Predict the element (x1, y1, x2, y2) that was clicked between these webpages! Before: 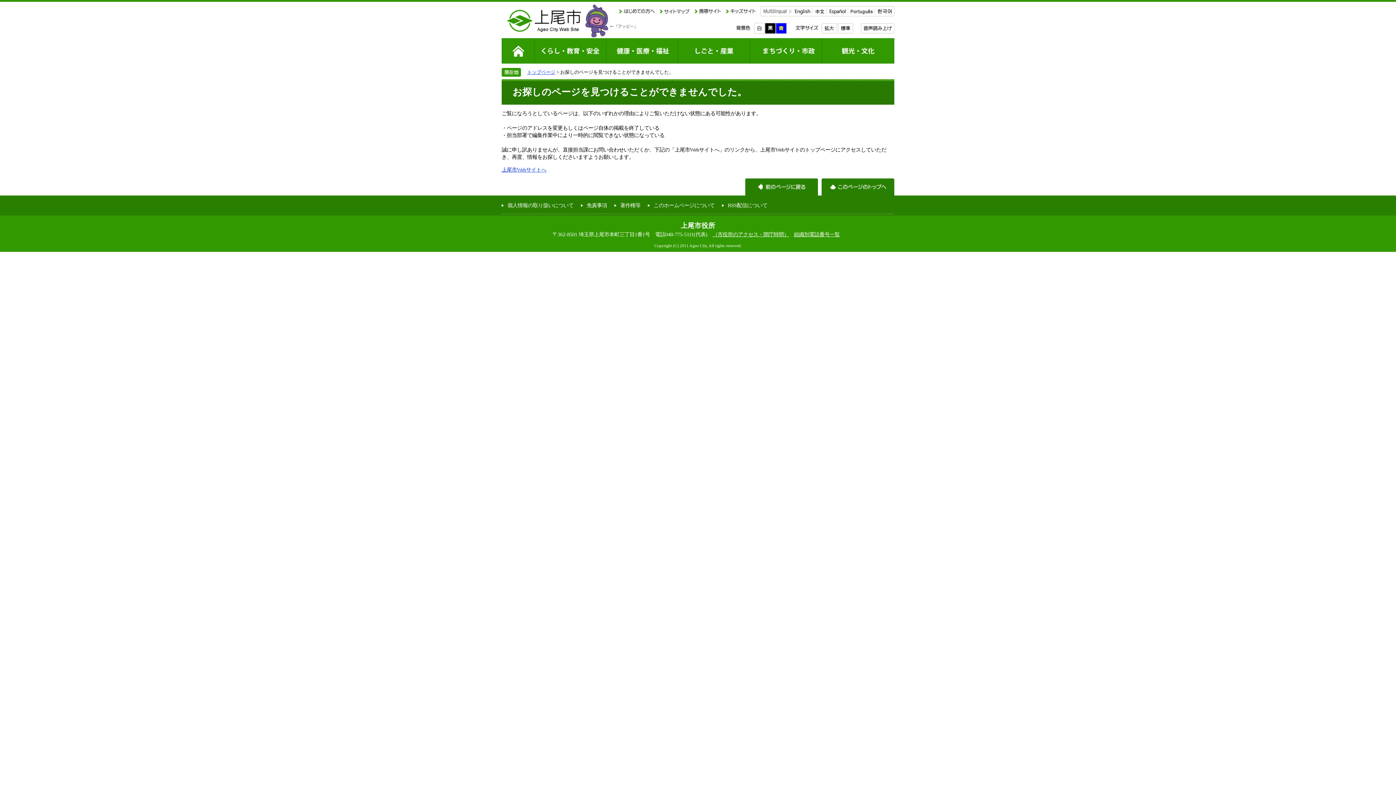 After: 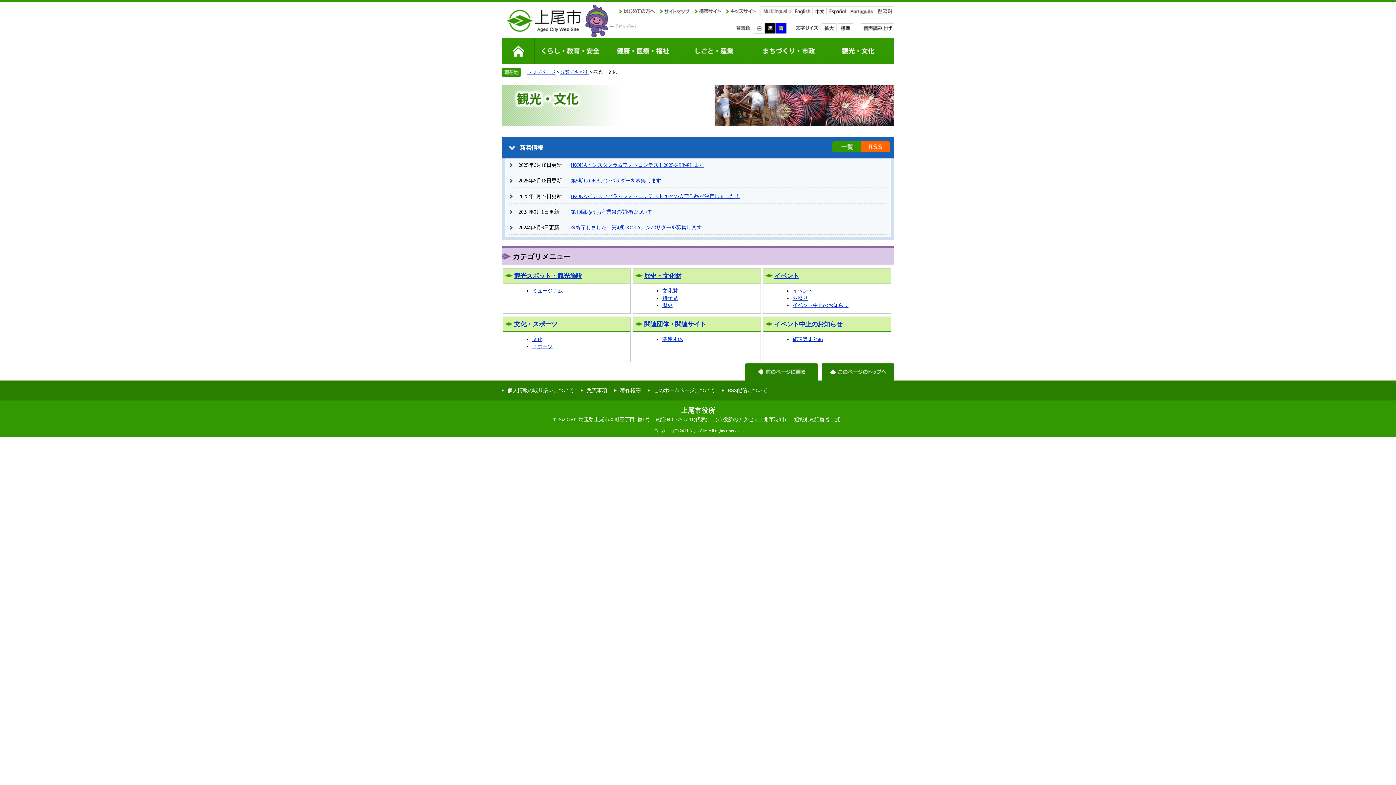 Action: bbox: (822, 38, 894, 63)